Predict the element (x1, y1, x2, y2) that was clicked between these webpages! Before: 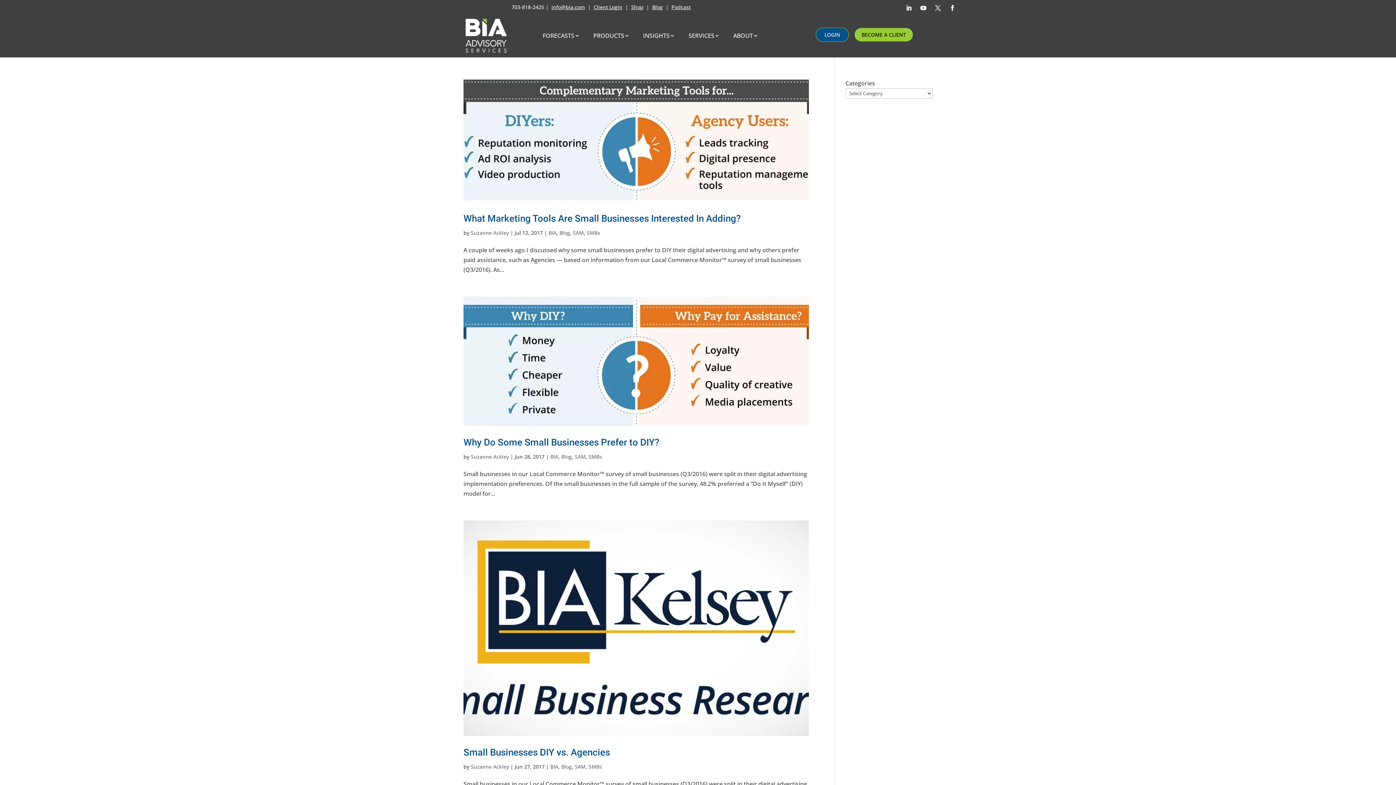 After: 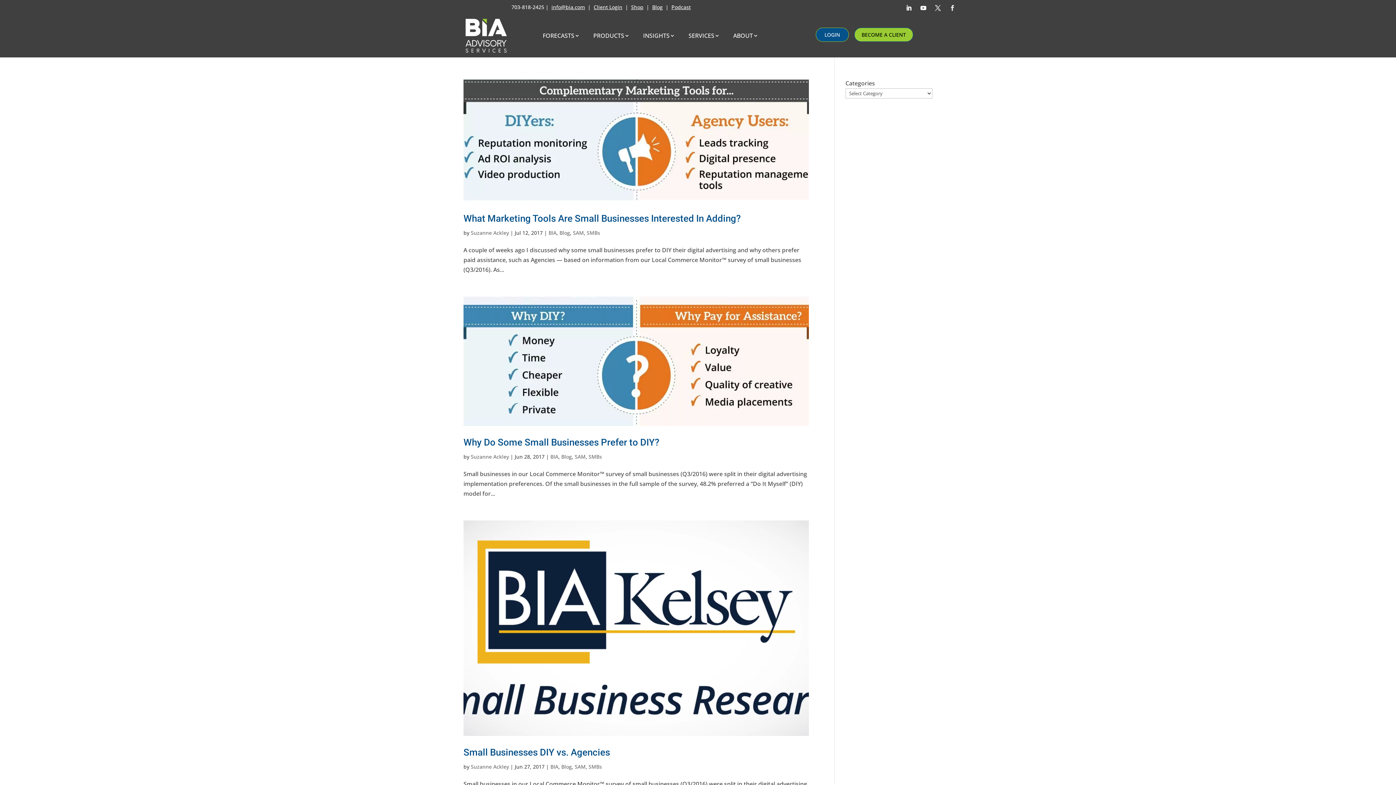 Action: bbox: (946, 2, 958, 13) label: Follow